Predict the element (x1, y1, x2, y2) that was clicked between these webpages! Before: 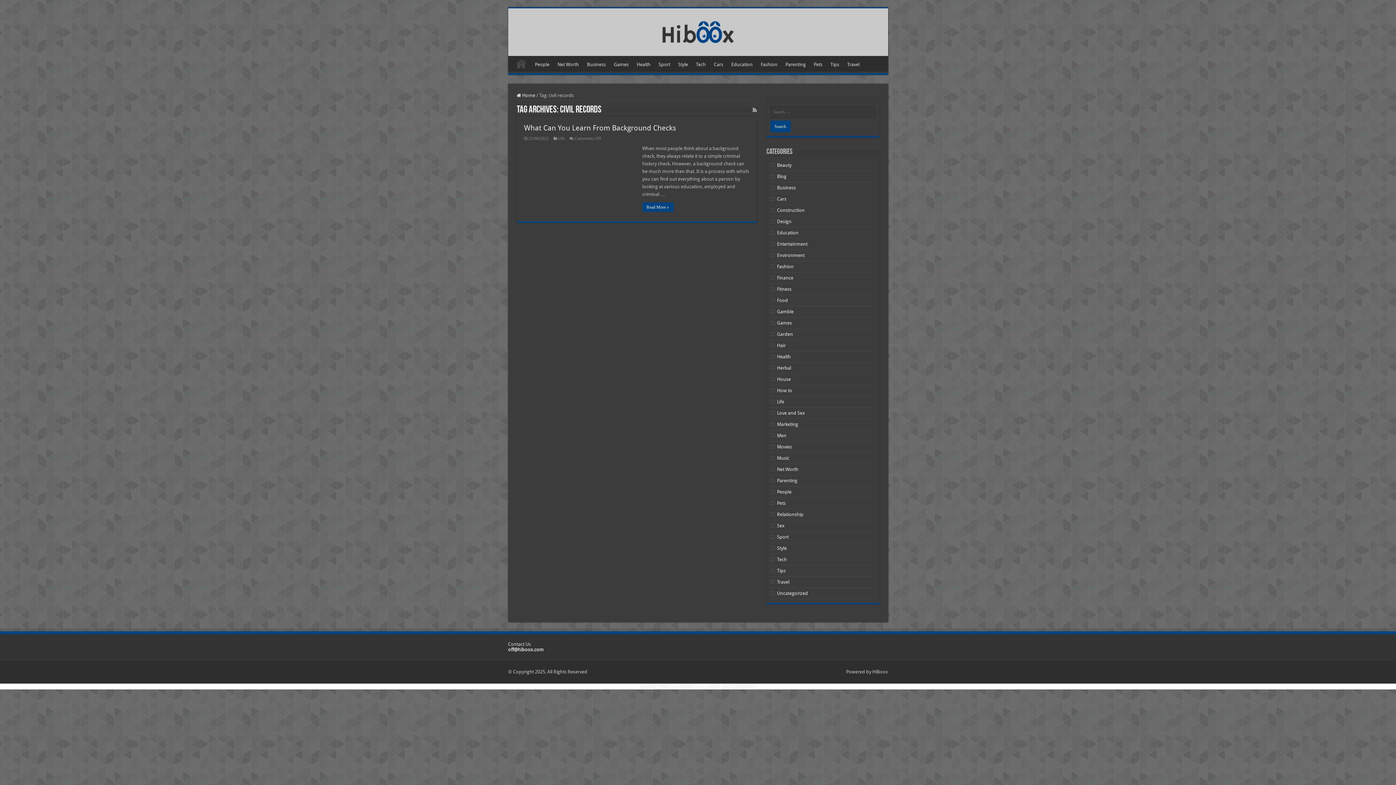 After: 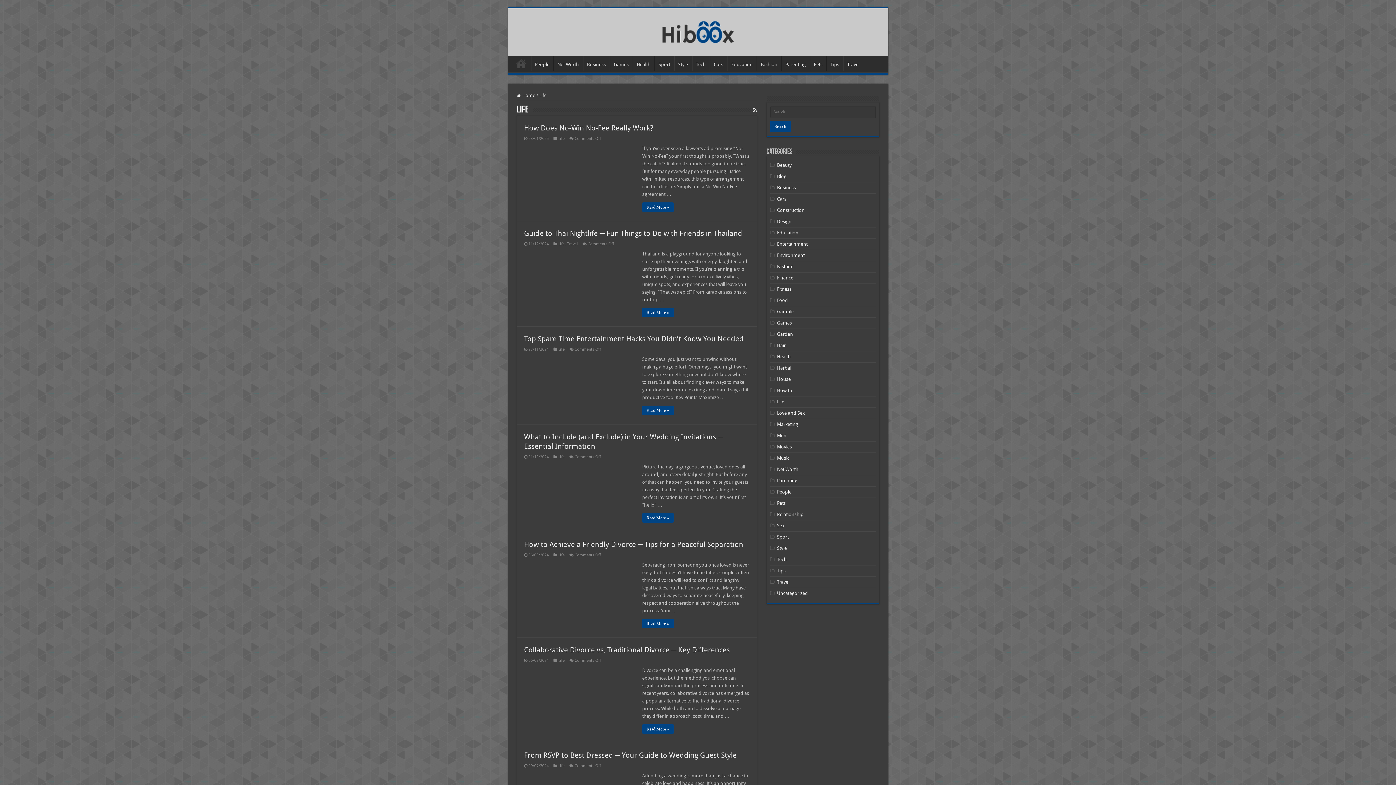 Action: label: Life bbox: (558, 136, 564, 141)